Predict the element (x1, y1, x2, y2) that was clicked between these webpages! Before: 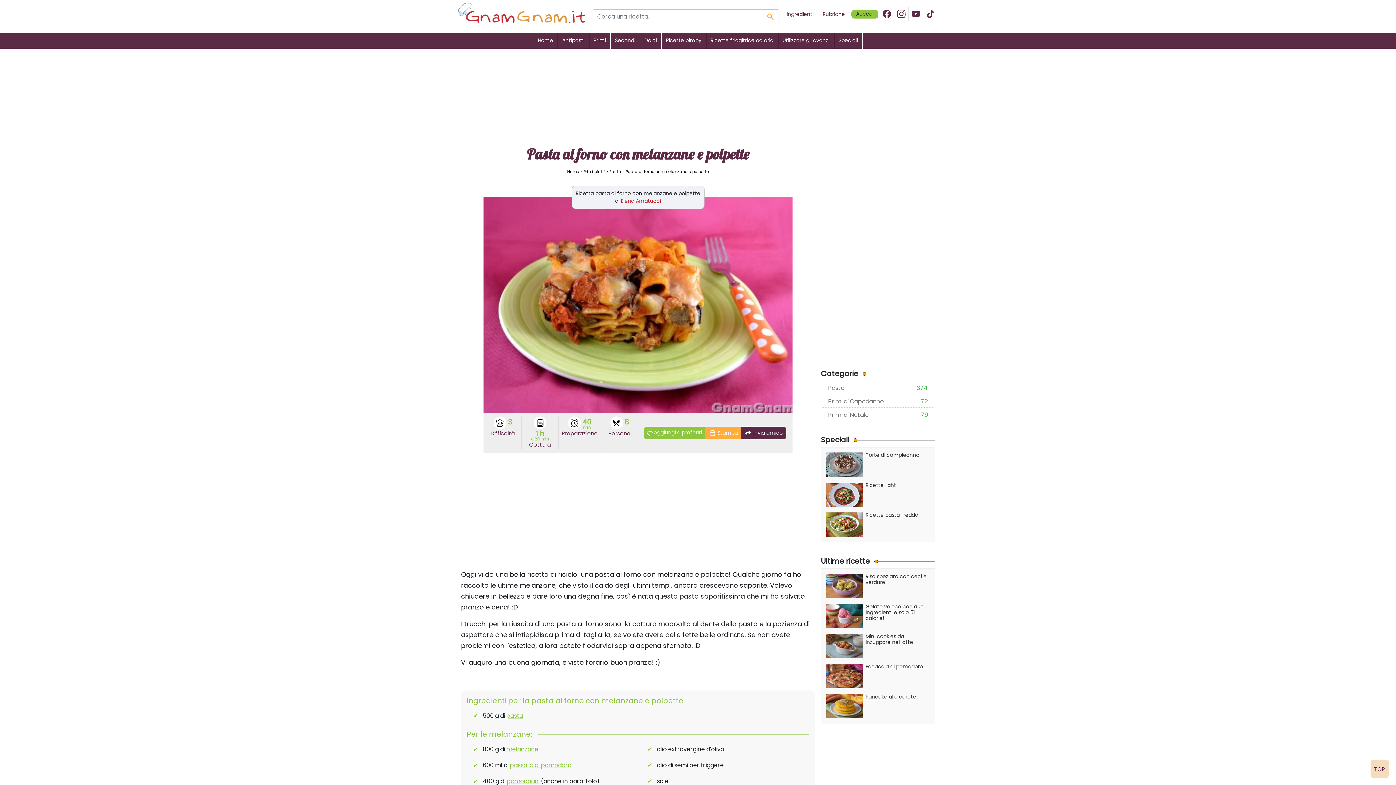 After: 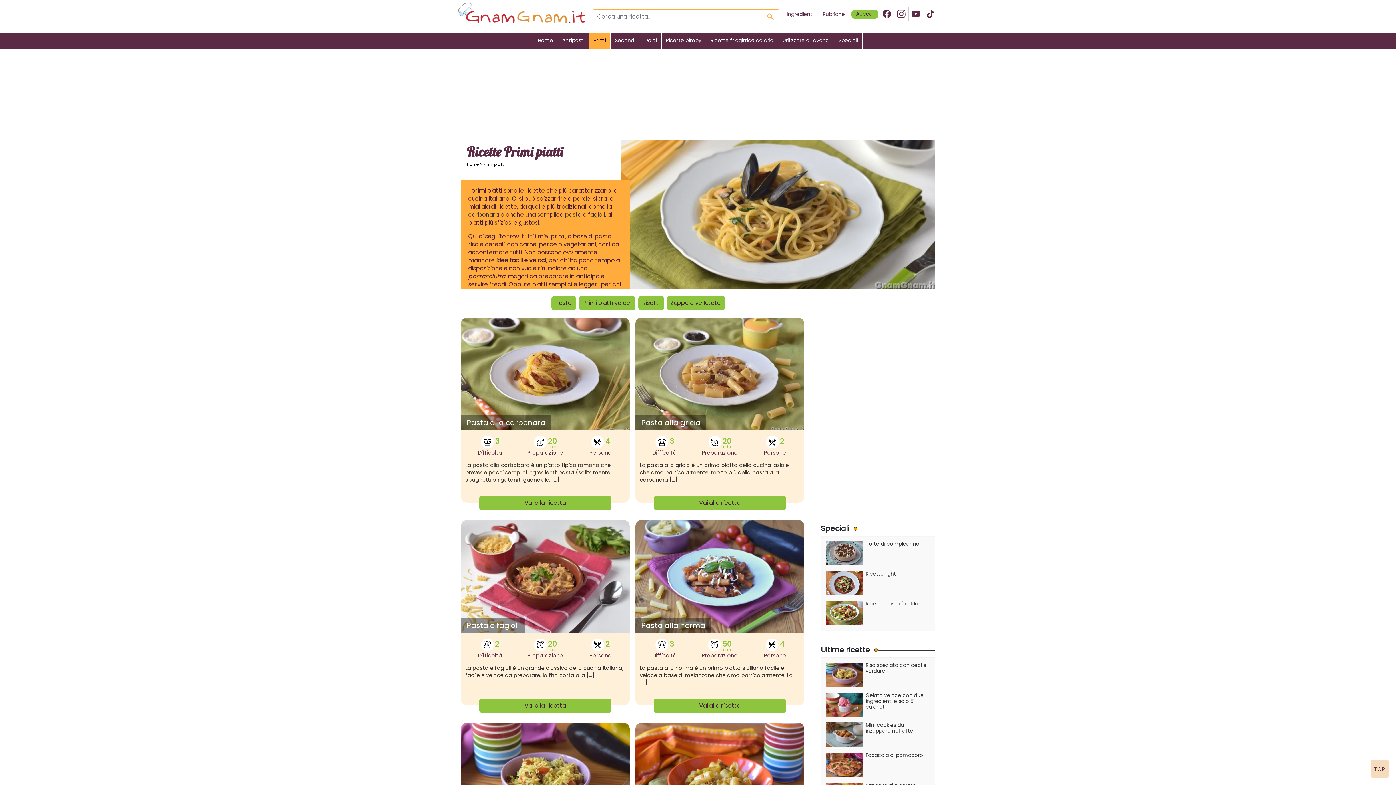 Action: label: Primi bbox: (589, 32, 610, 48)